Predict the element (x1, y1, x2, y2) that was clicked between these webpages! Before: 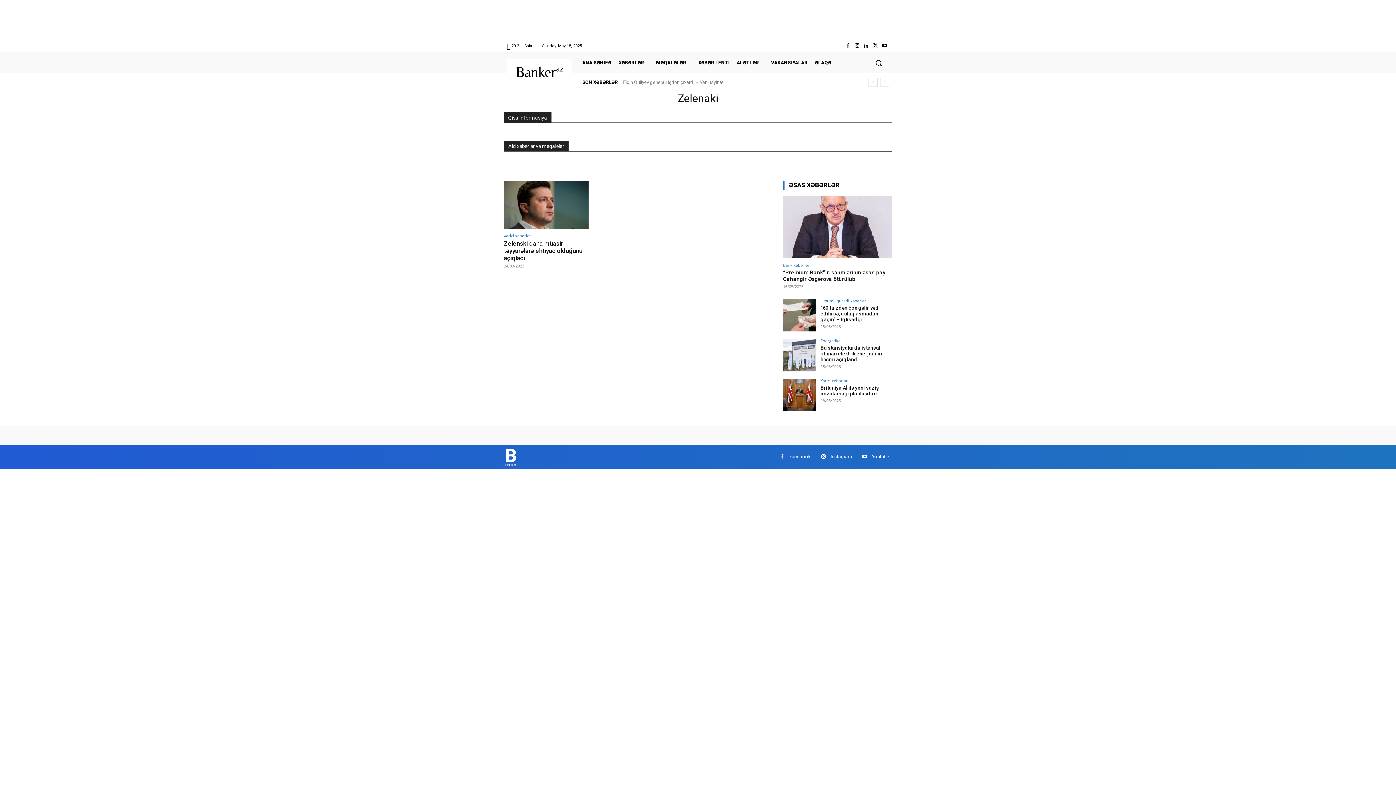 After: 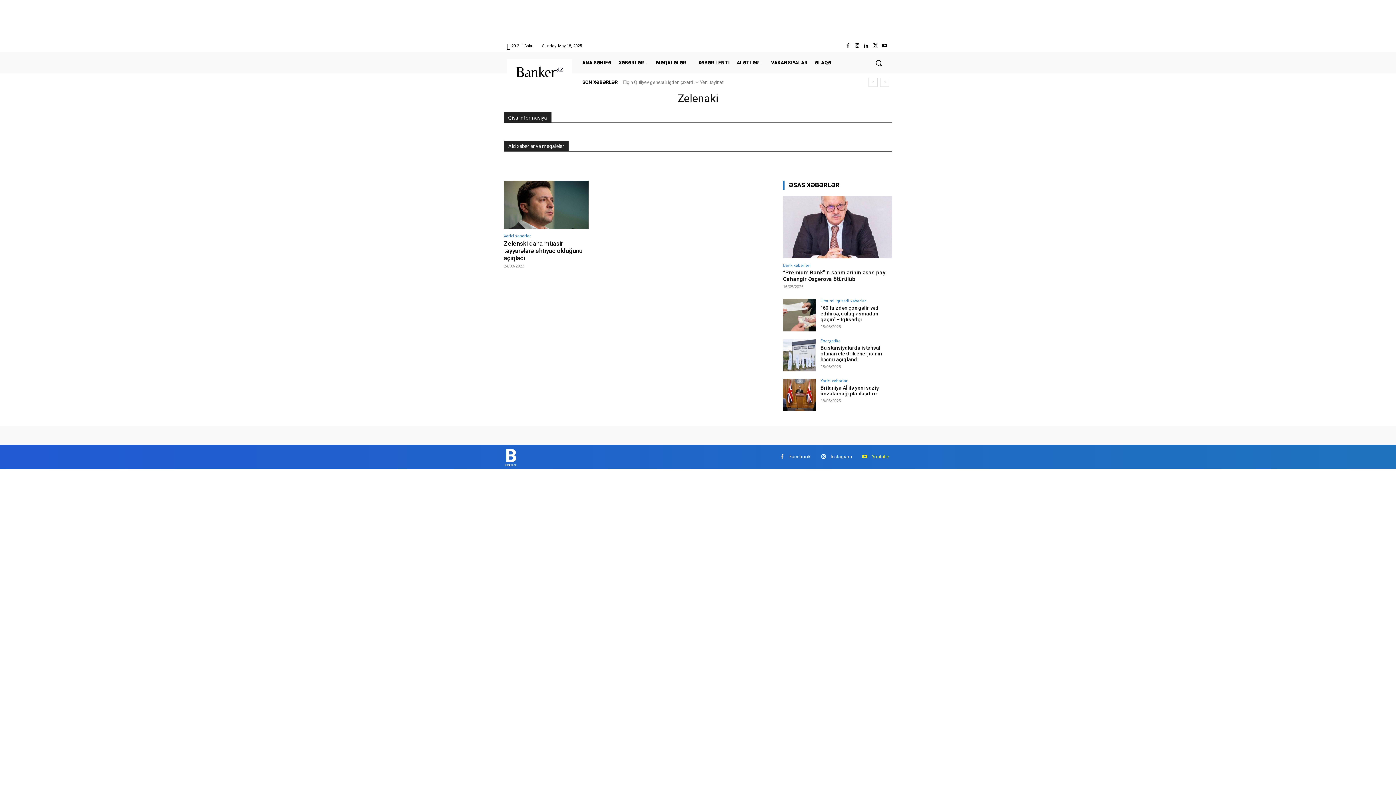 Action: bbox: (872, 453, 889, 460) label: Youtube